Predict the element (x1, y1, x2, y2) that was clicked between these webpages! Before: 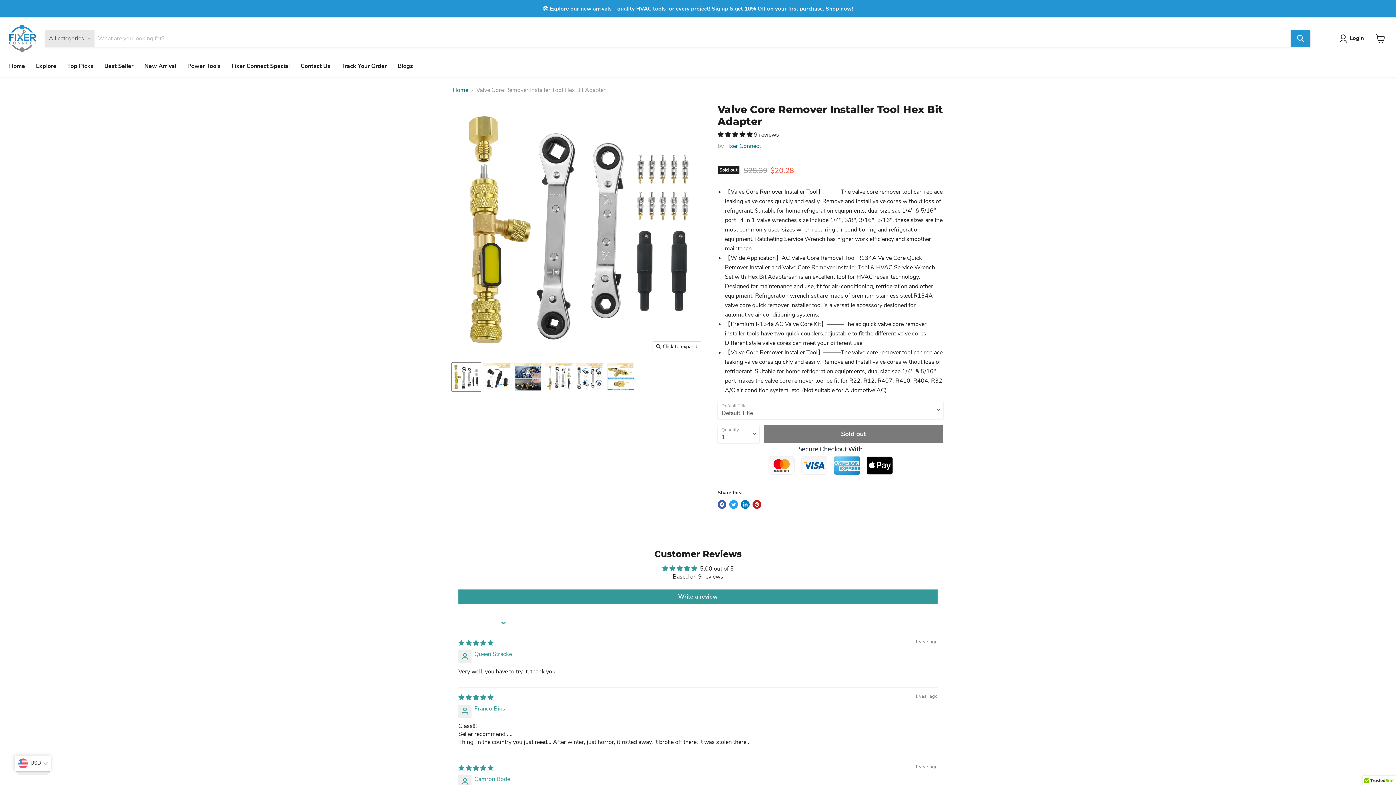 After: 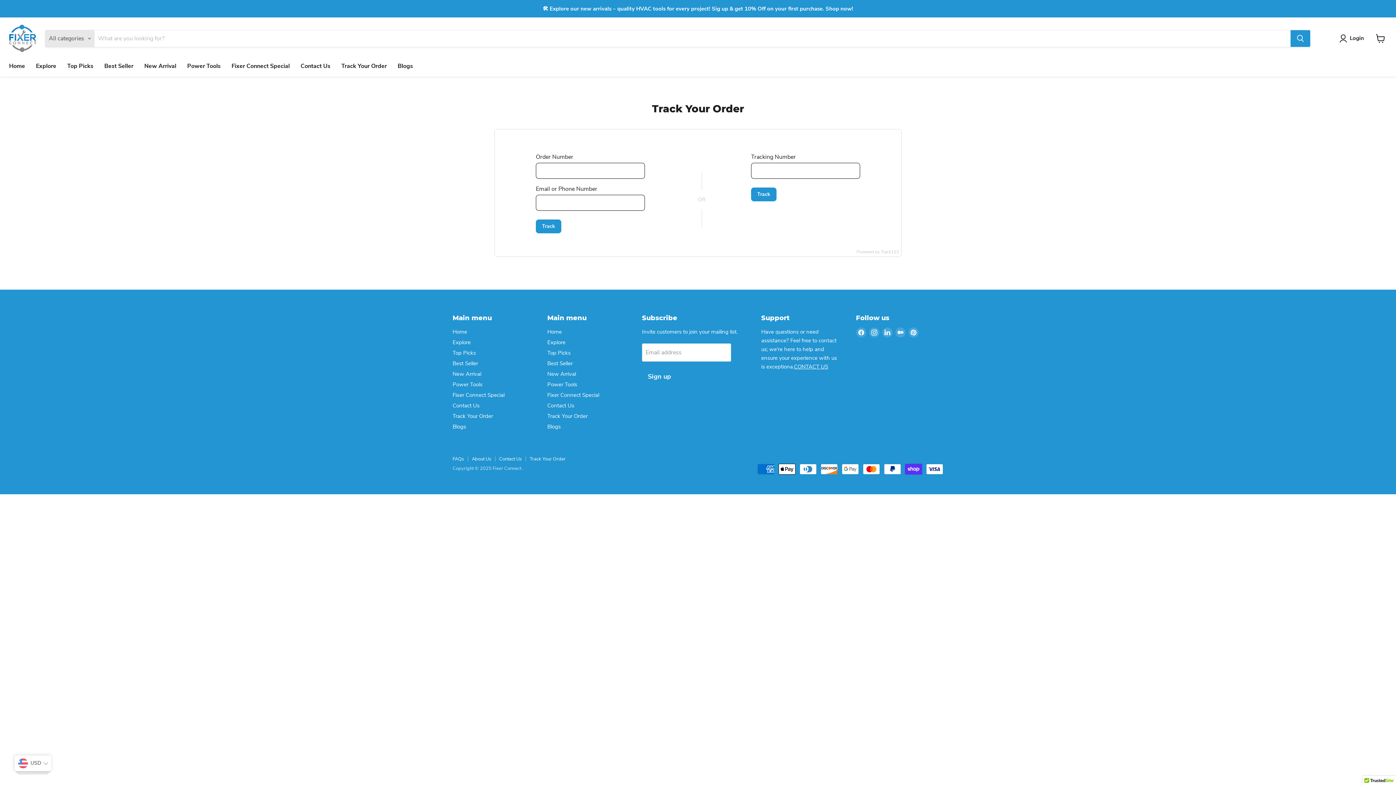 Action: label: Track Your Order bbox: (336, 58, 392, 73)